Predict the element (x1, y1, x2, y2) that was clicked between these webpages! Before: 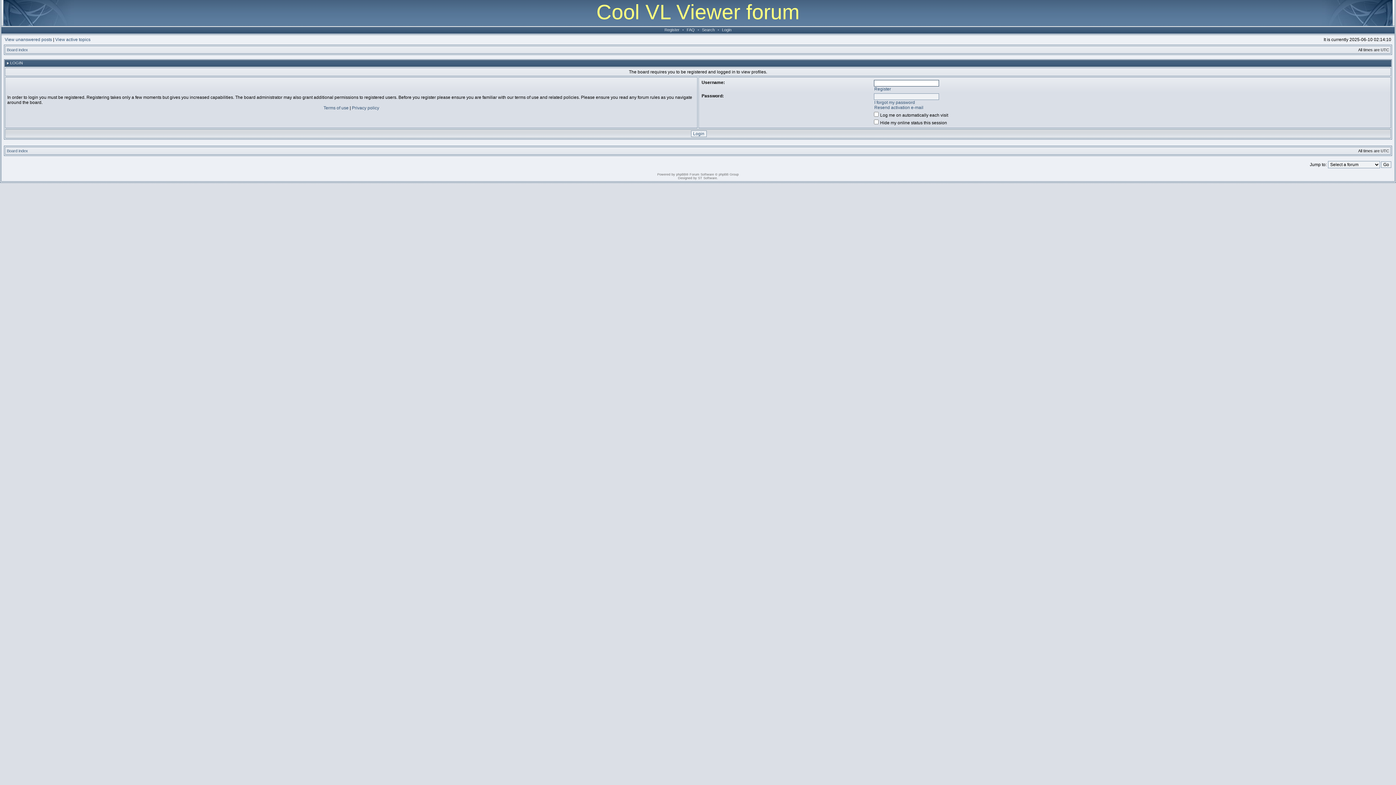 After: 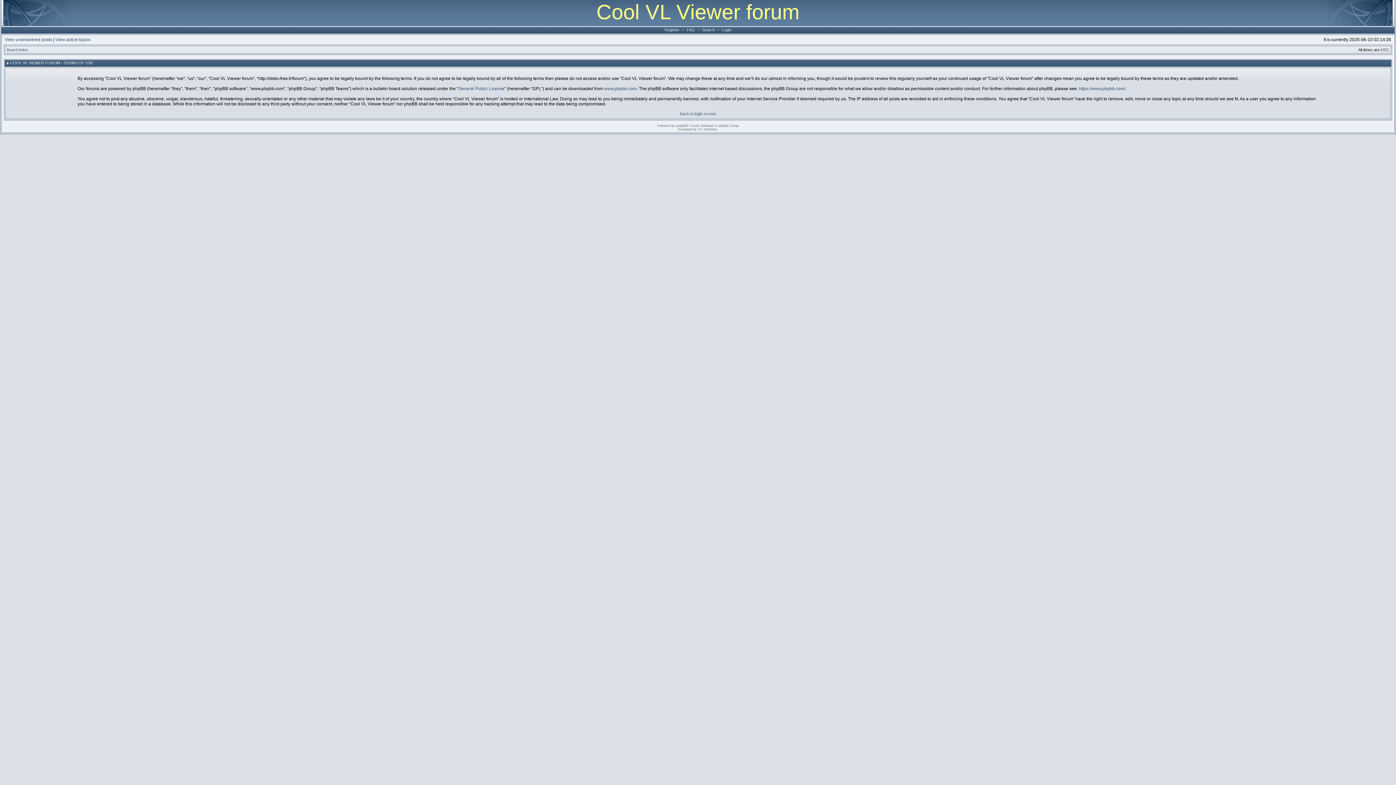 Action: bbox: (323, 105, 348, 110) label: Terms of use